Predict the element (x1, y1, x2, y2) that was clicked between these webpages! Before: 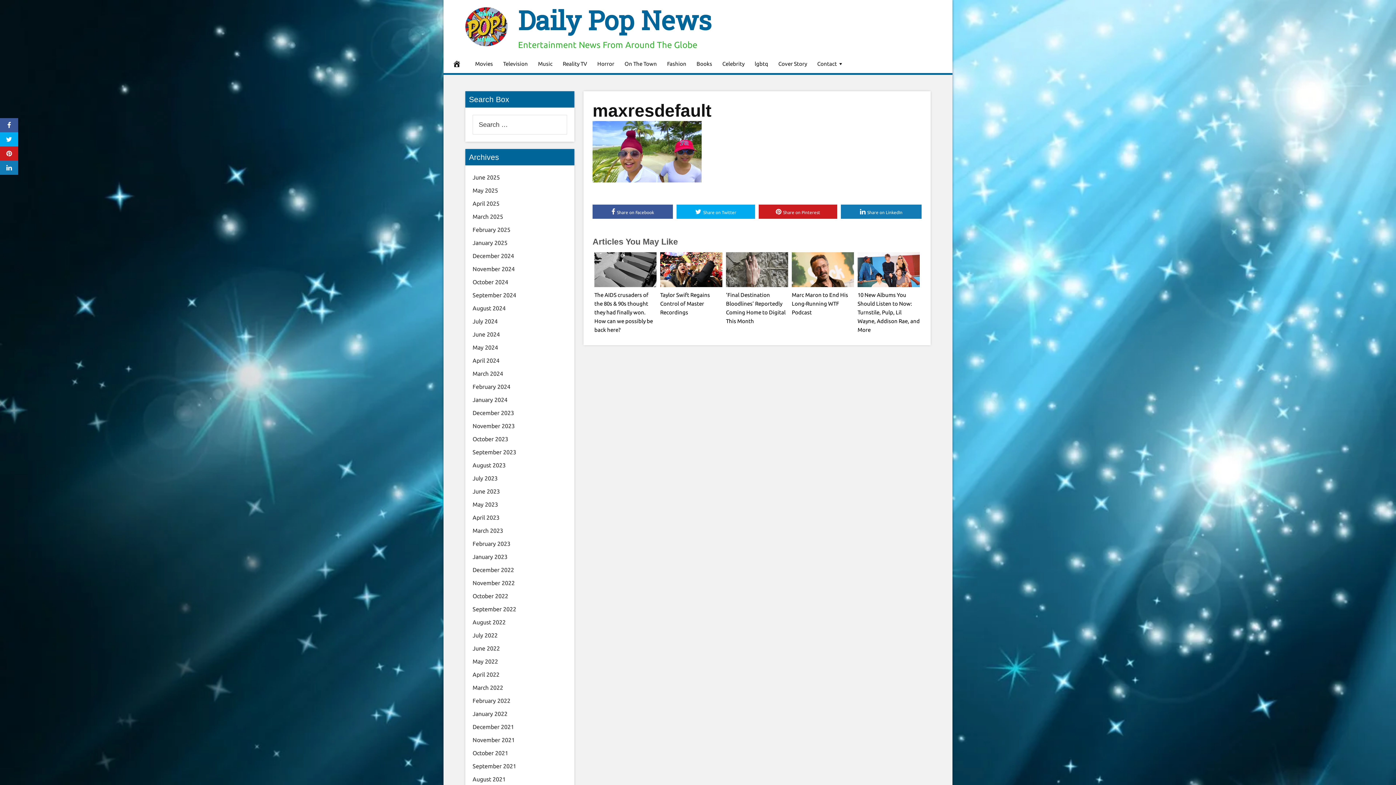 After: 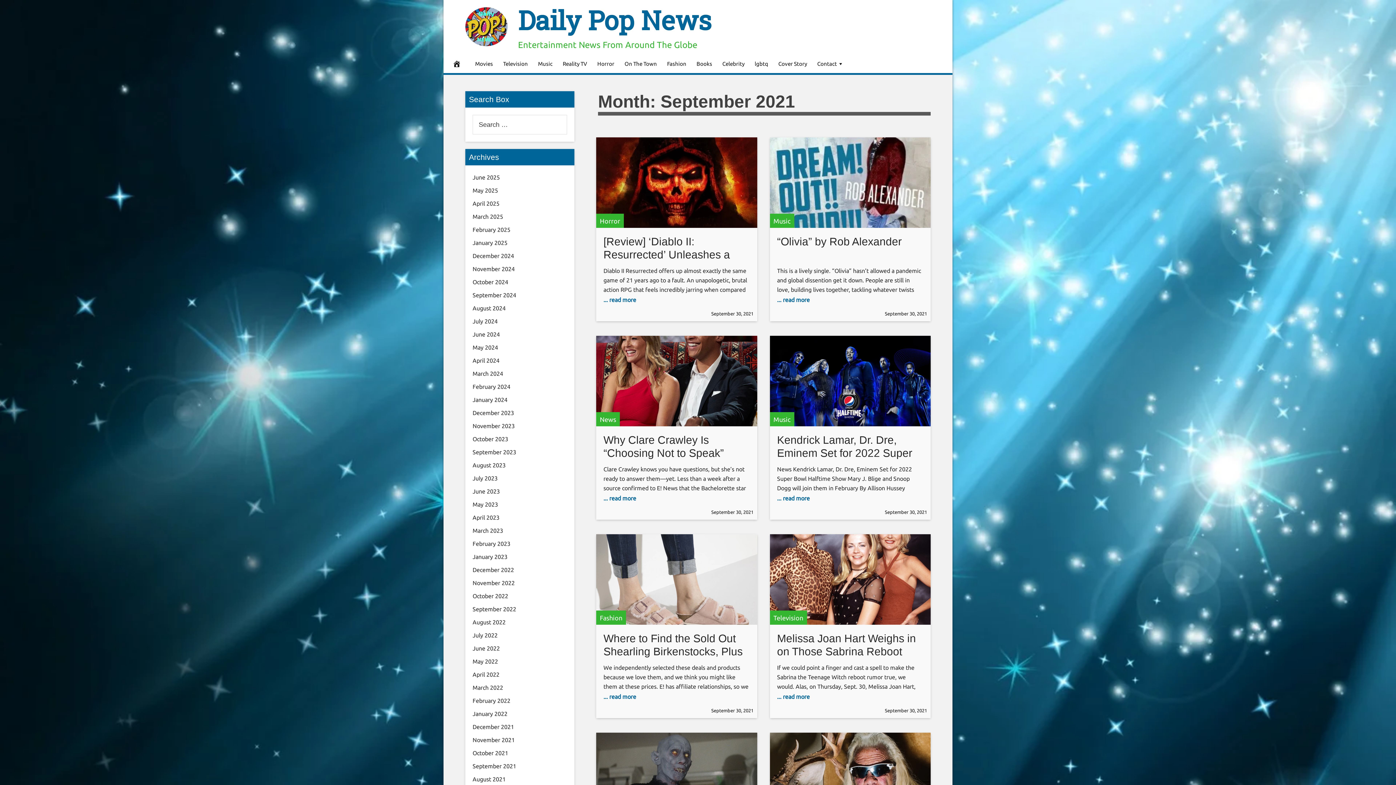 Action: bbox: (472, 763, 516, 769) label: September 2021